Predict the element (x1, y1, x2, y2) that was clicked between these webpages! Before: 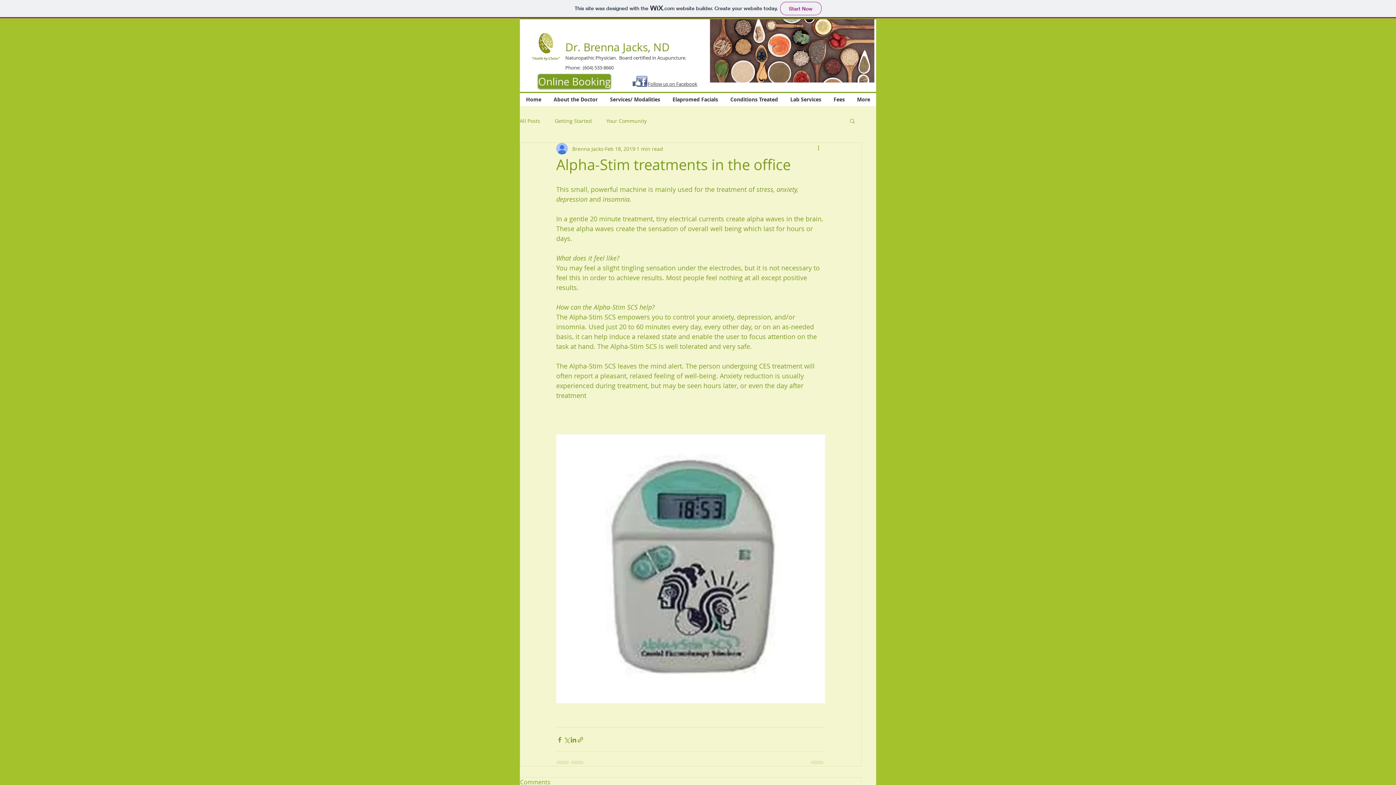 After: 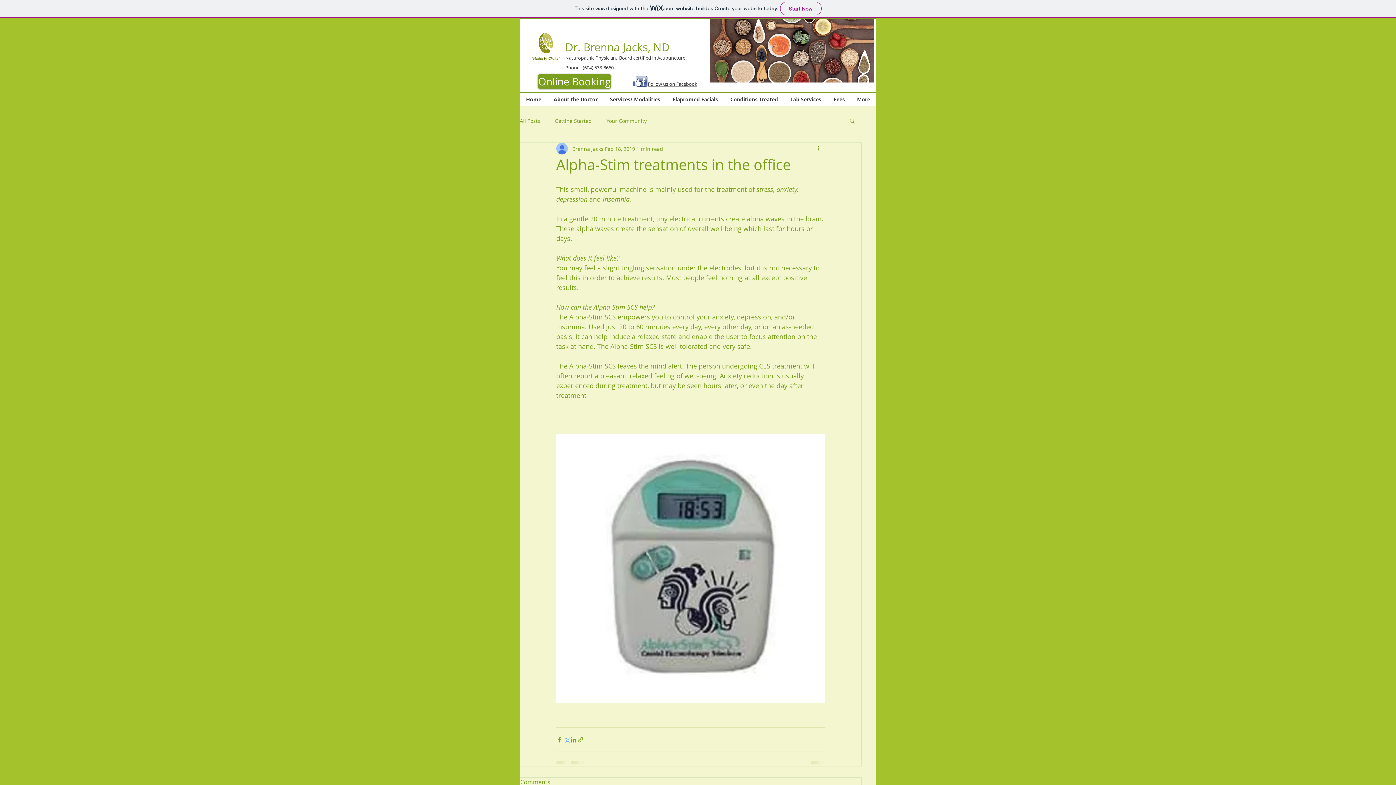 Action: label: Share via X (Twitter) bbox: (563, 736, 570, 743)